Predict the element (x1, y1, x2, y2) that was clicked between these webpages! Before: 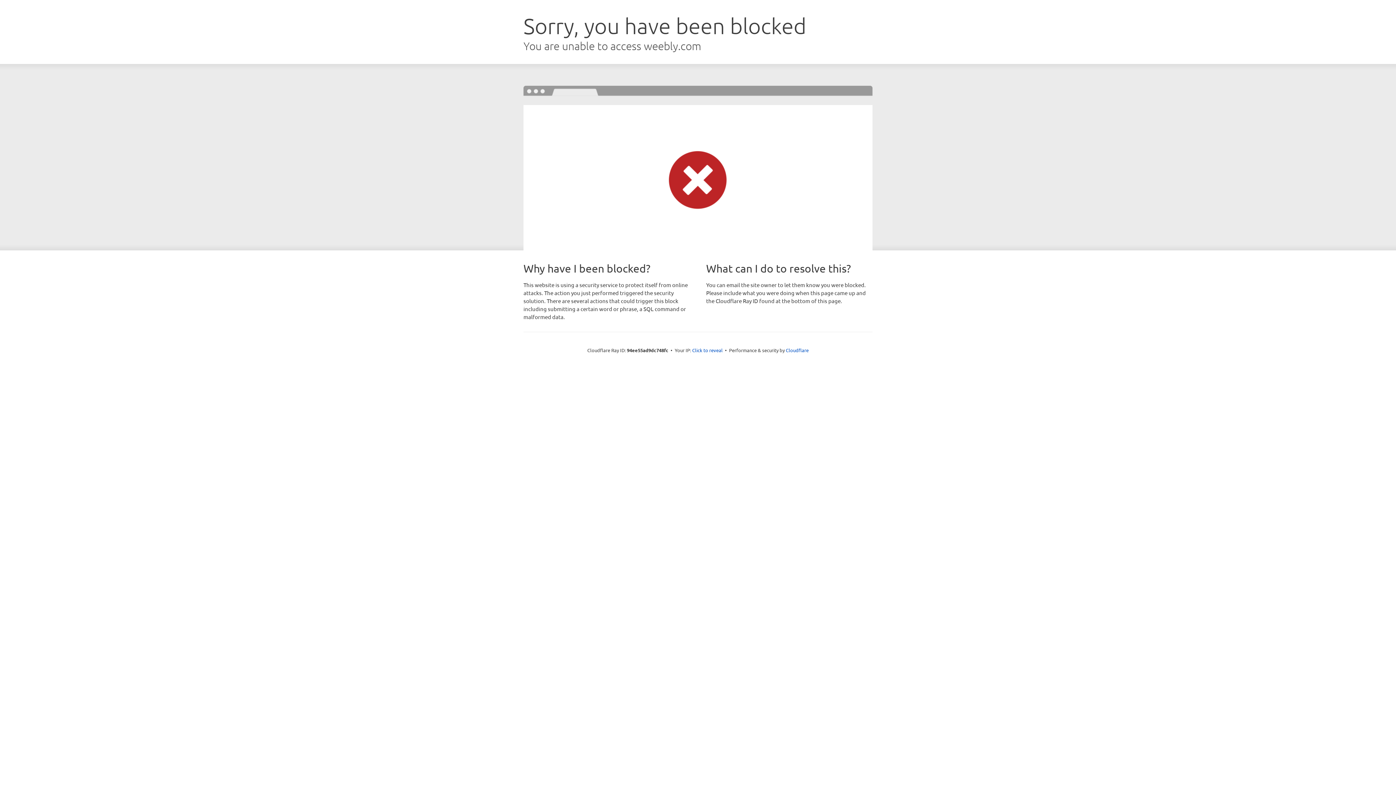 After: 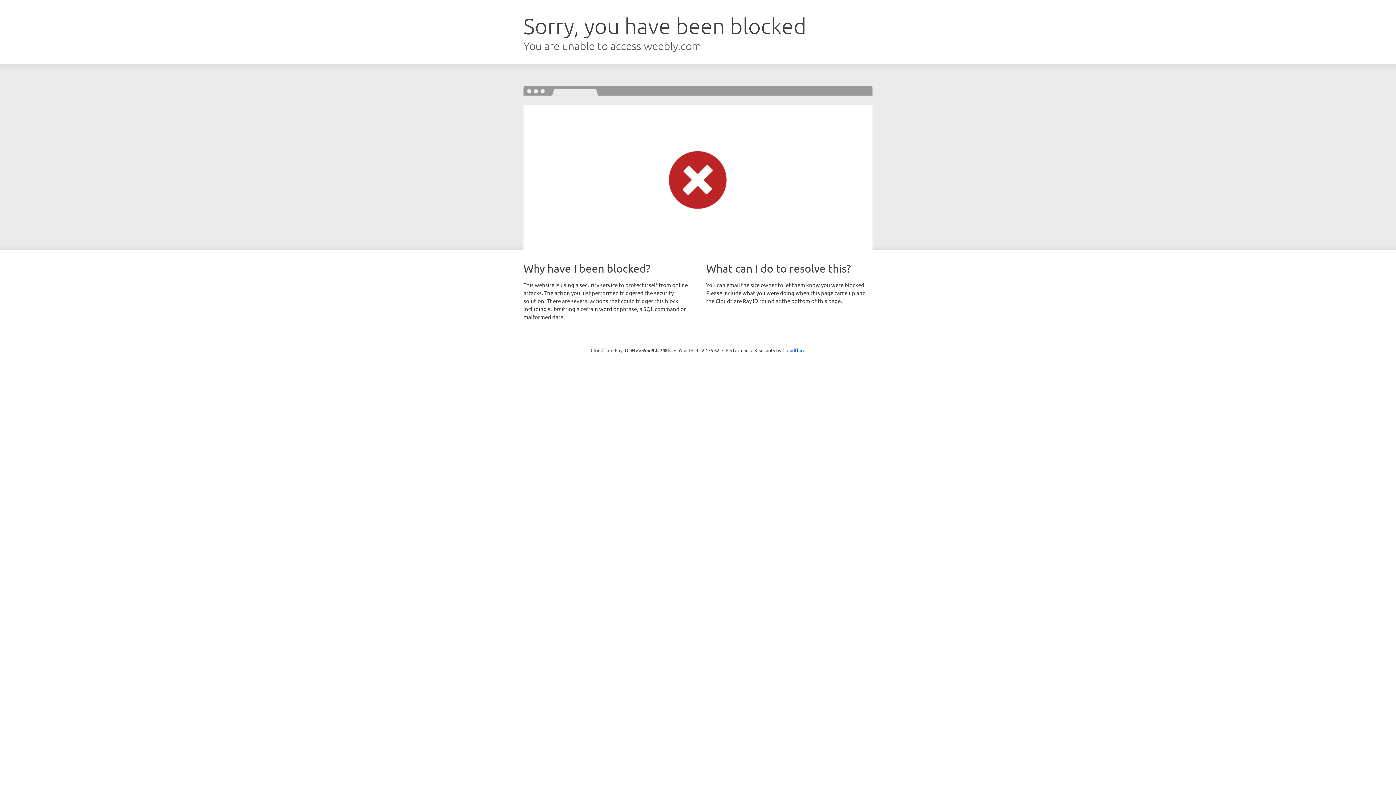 Action: label: Click to reveal bbox: (692, 346, 722, 353)